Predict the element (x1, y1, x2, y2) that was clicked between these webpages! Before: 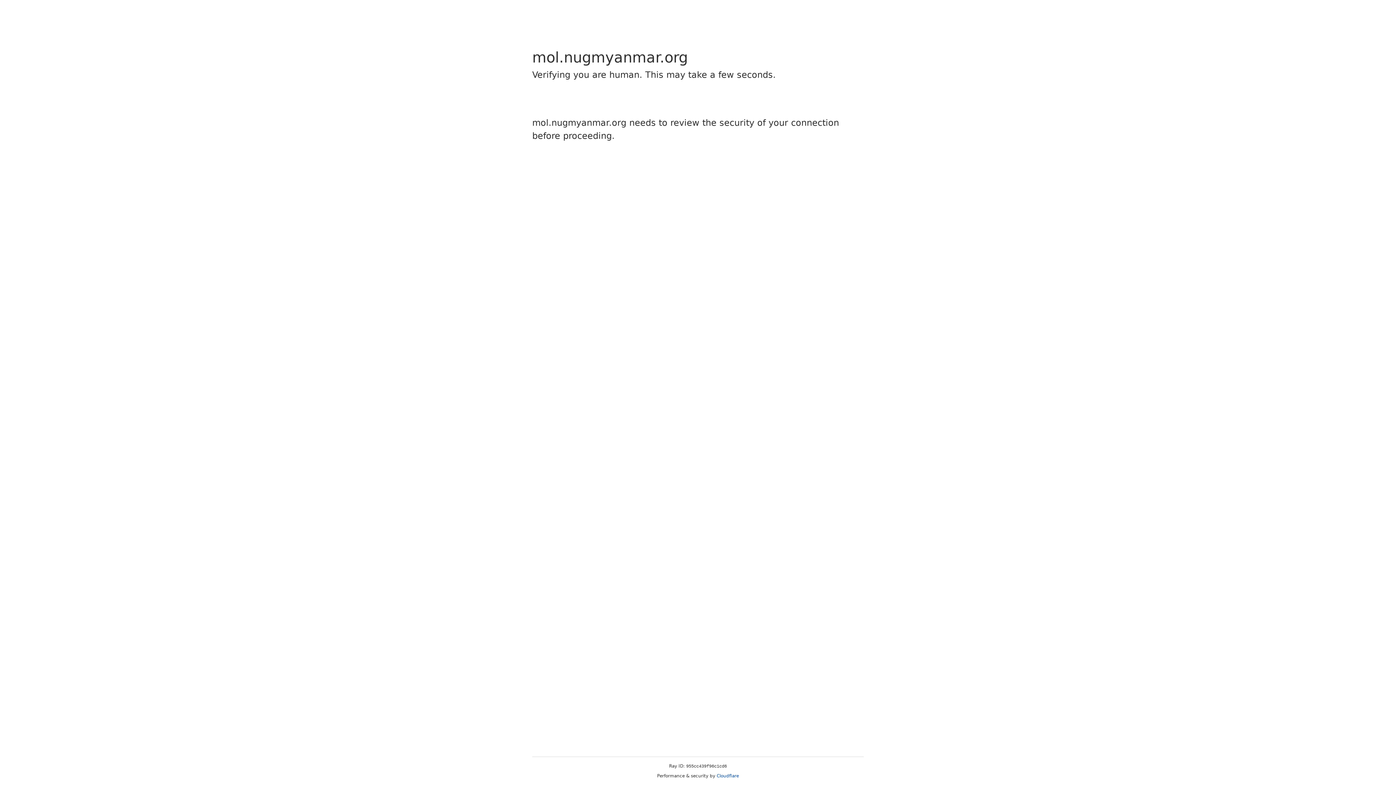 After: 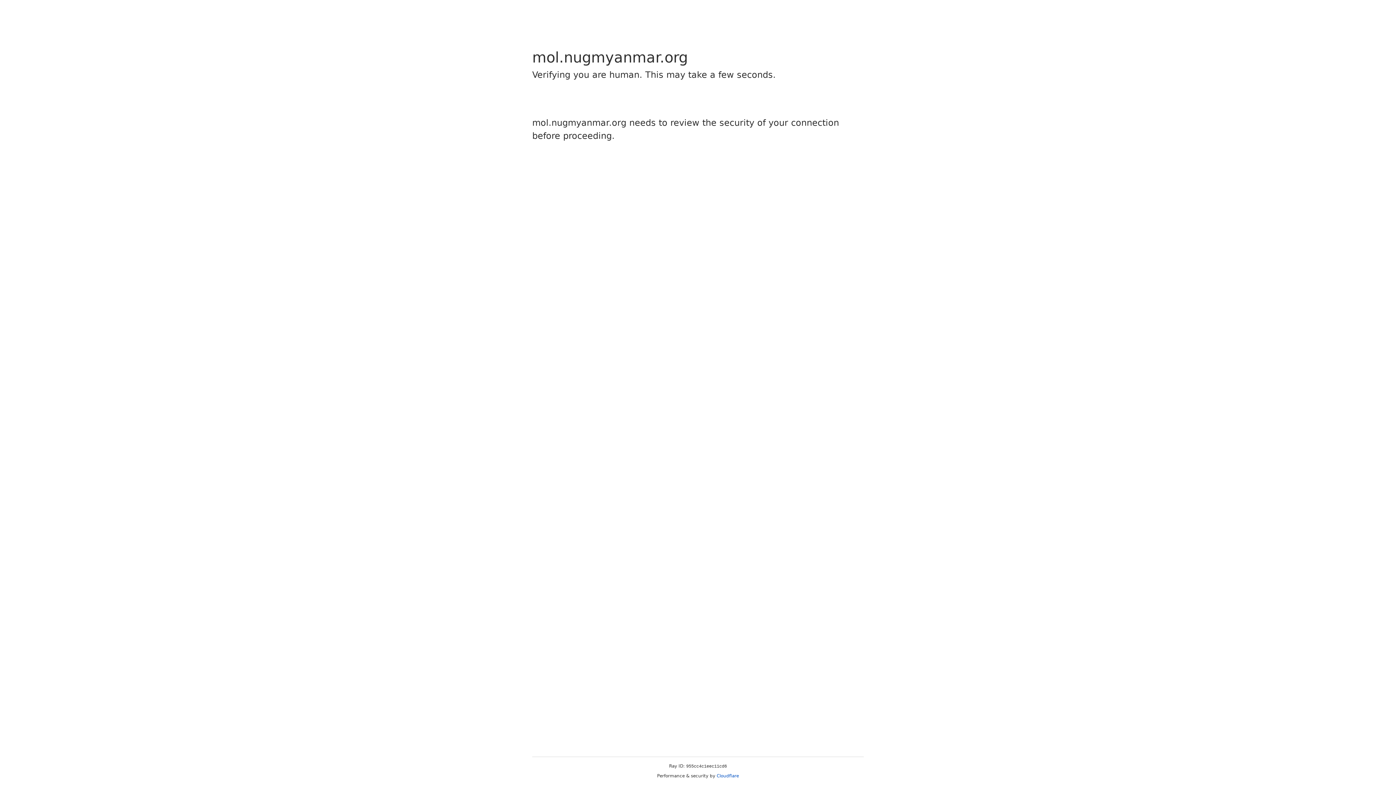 Action: bbox: (716, 773, 739, 778) label: Cloudflare